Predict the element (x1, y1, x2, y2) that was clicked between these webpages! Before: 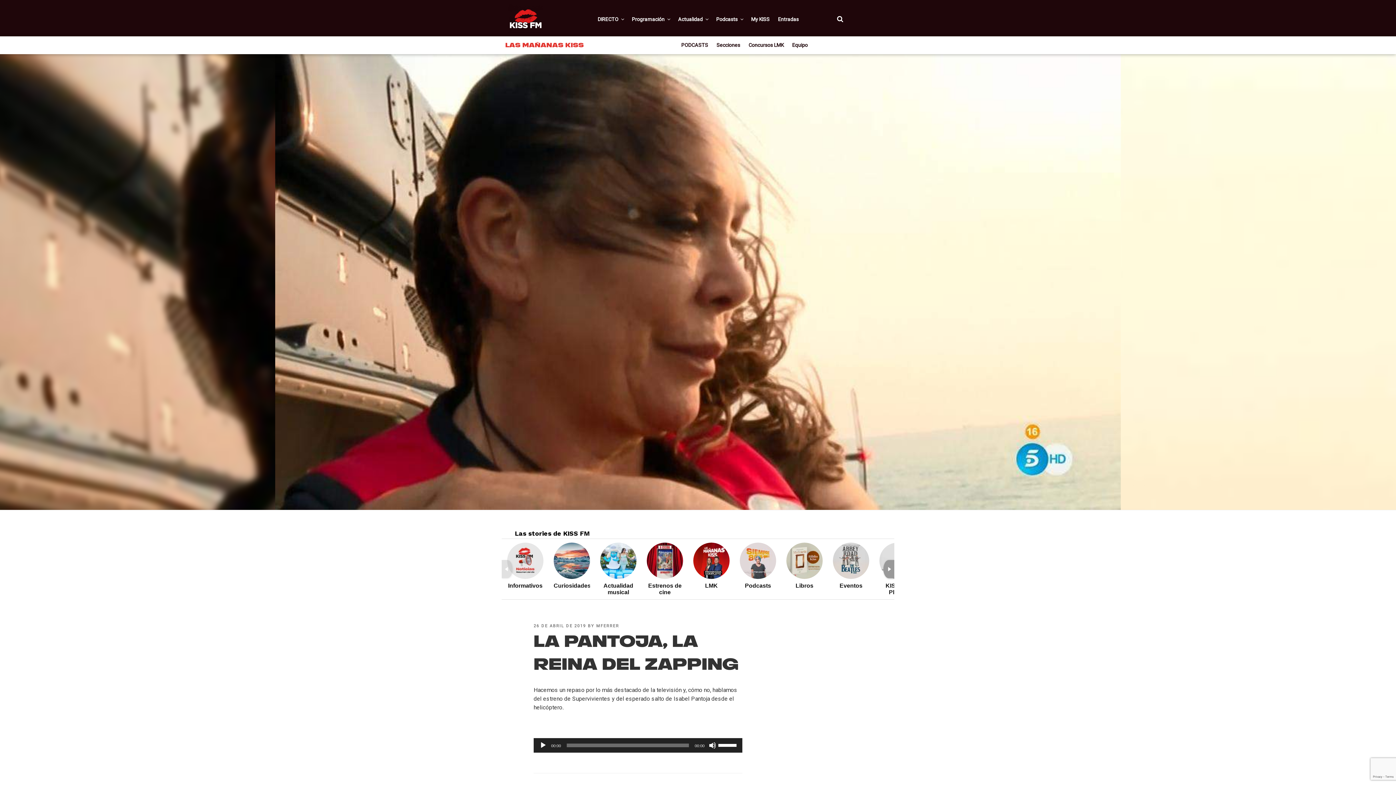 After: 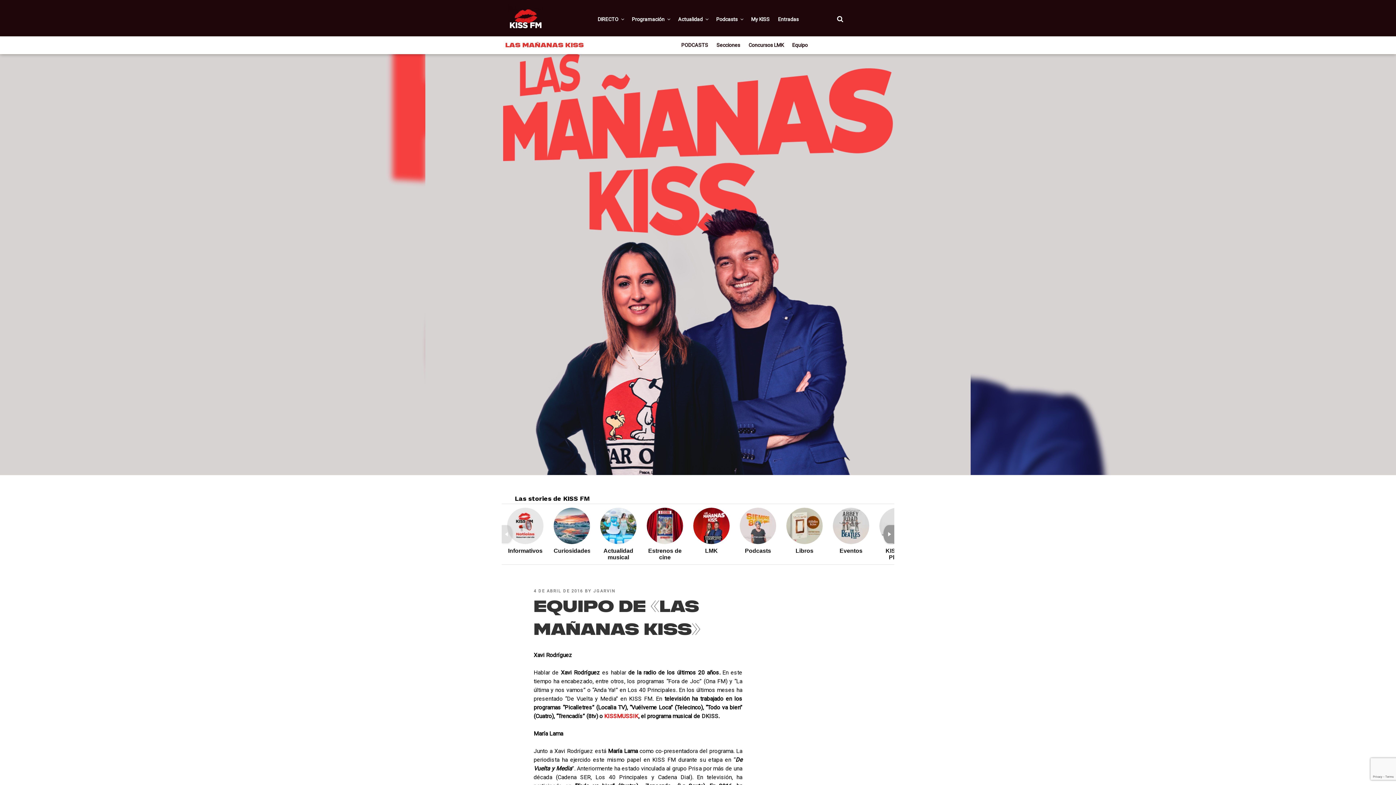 Action: bbox: (788, 36, 811, 54) label: Equipo